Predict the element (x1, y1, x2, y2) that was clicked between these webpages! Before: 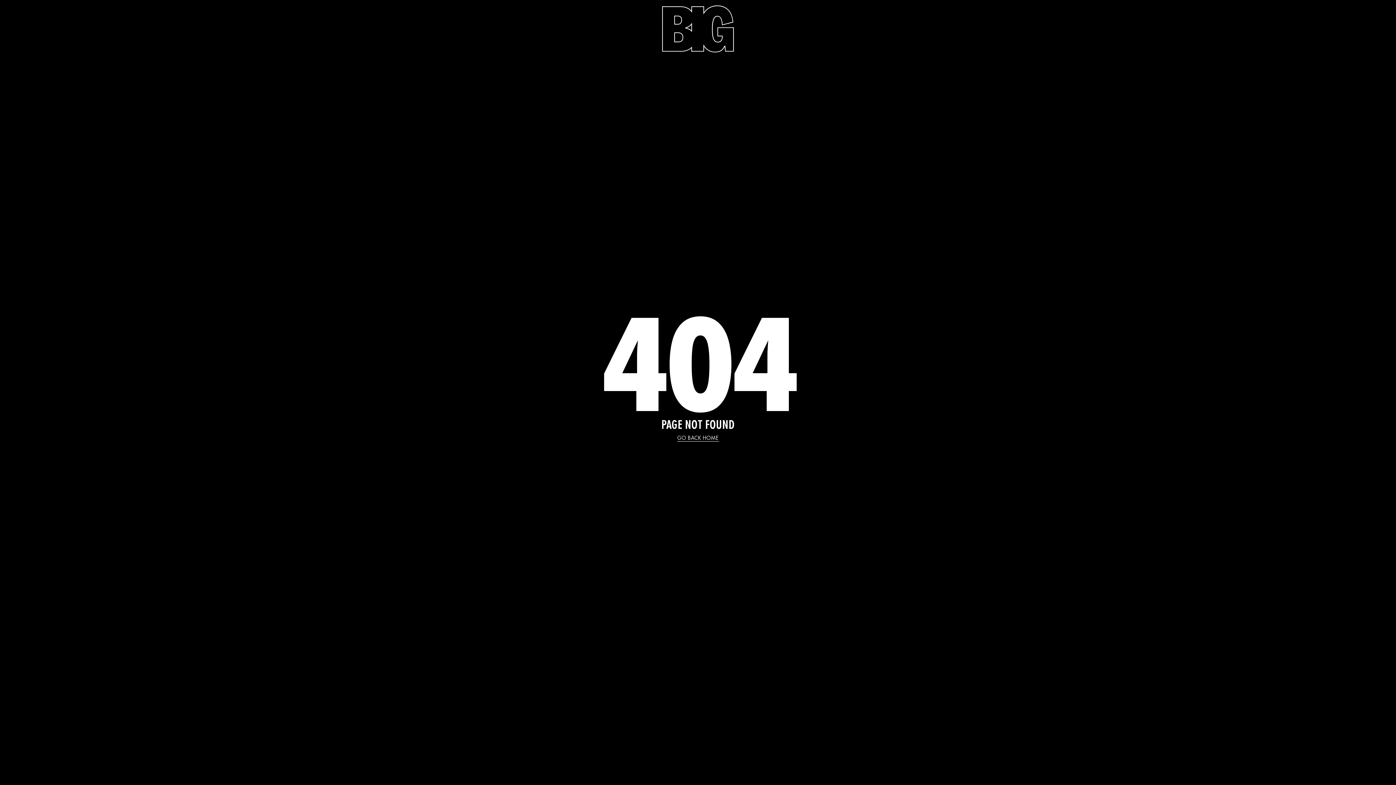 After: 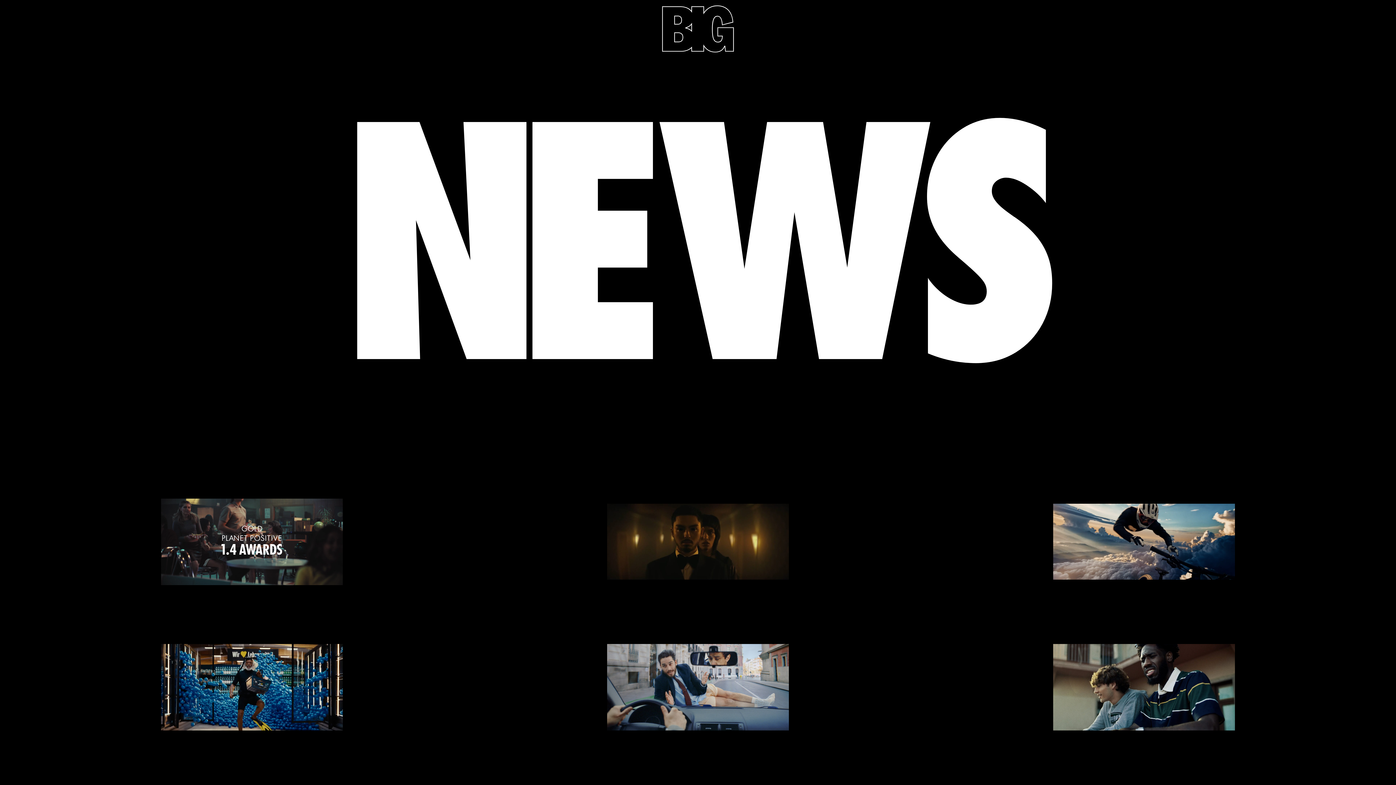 Action: label: GO BACK HOME bbox: (677, 435, 719, 441)